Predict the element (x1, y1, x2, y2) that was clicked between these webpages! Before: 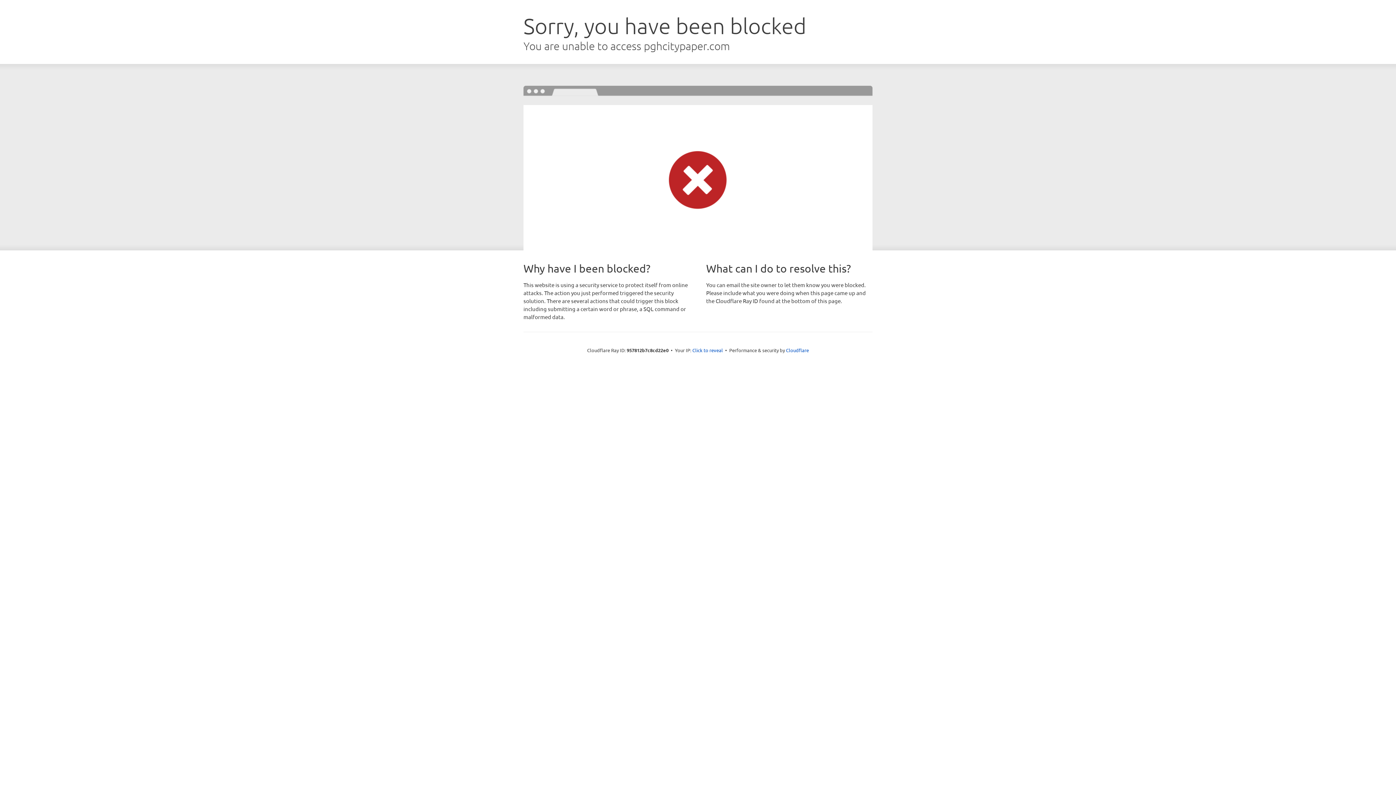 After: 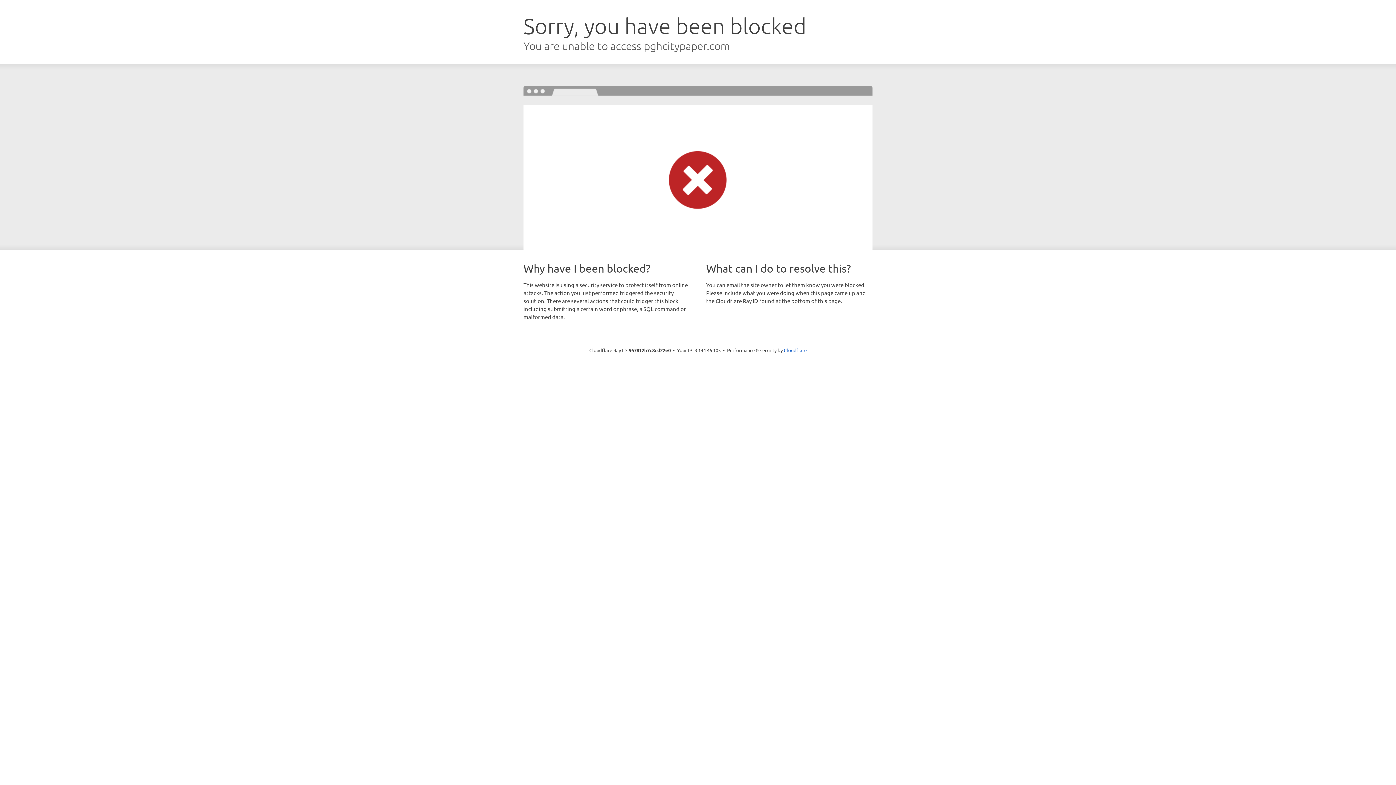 Action: label: Click to reveal bbox: (692, 346, 723, 353)